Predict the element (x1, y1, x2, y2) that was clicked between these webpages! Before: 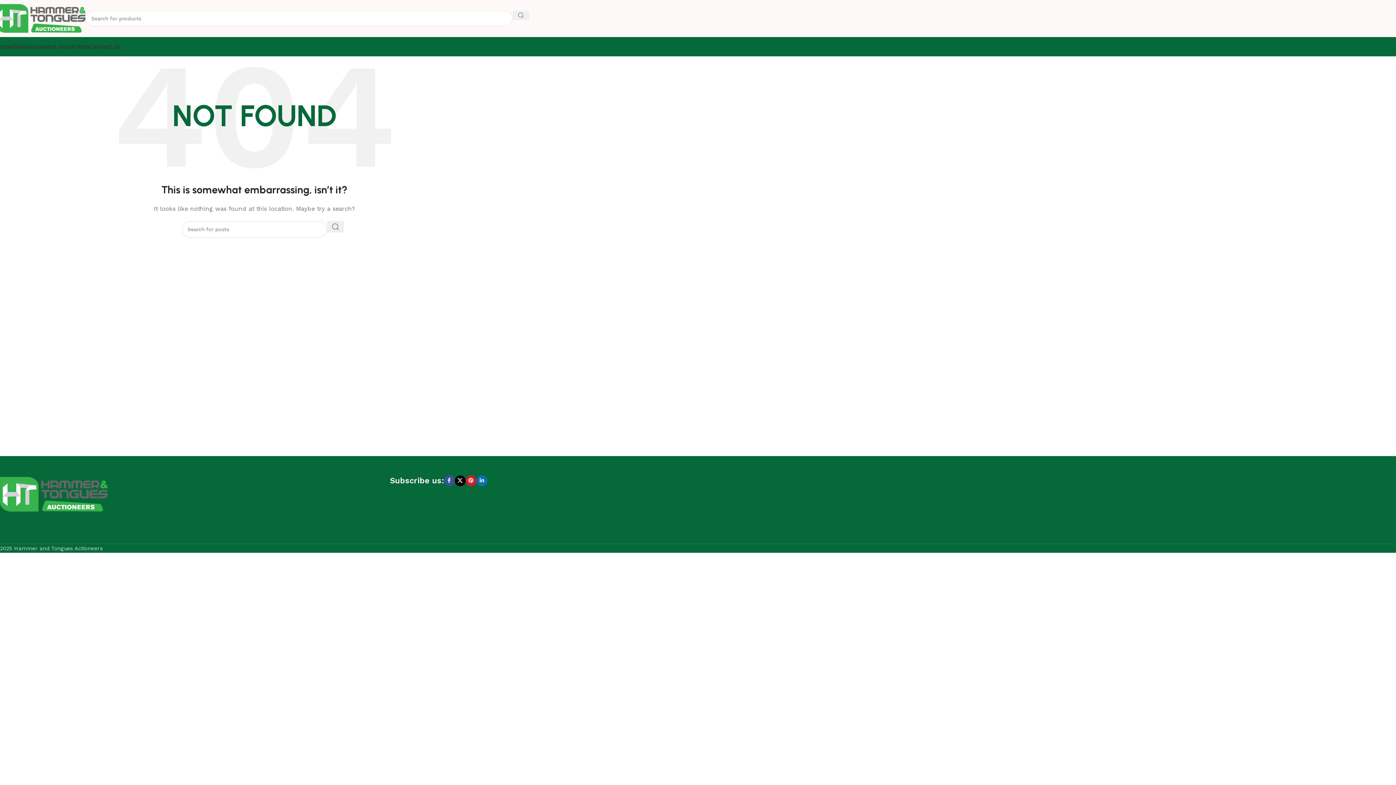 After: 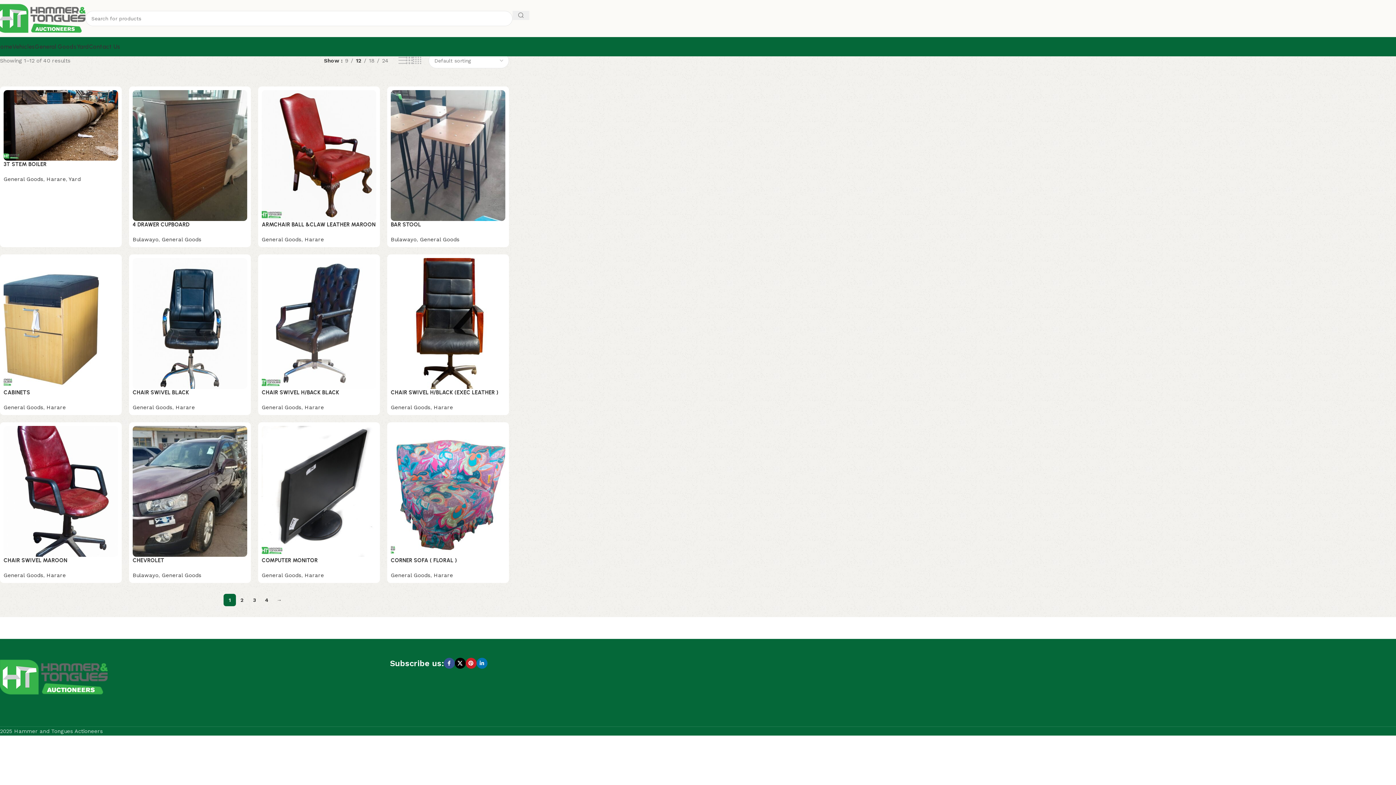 Action: label: General Goods bbox: (34, 39, 76, 54)